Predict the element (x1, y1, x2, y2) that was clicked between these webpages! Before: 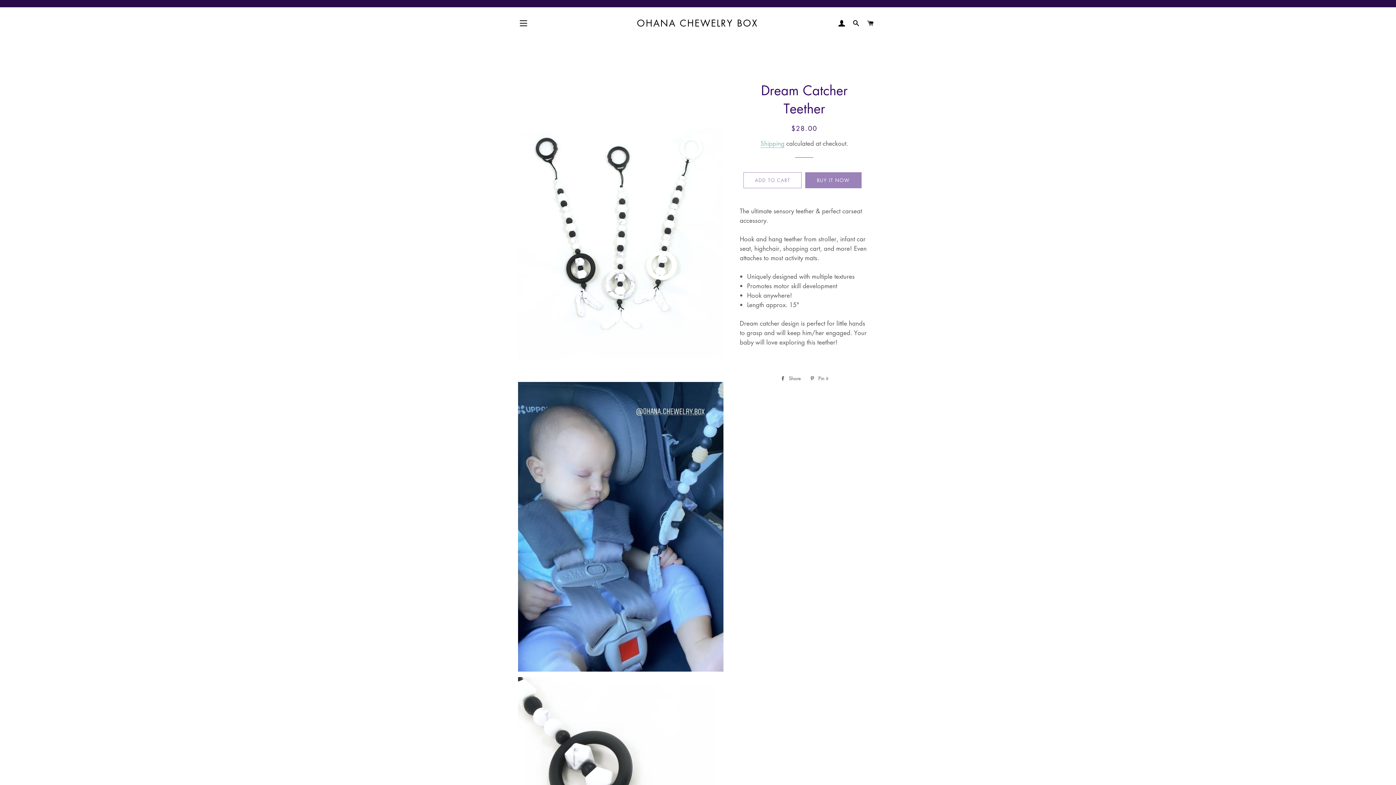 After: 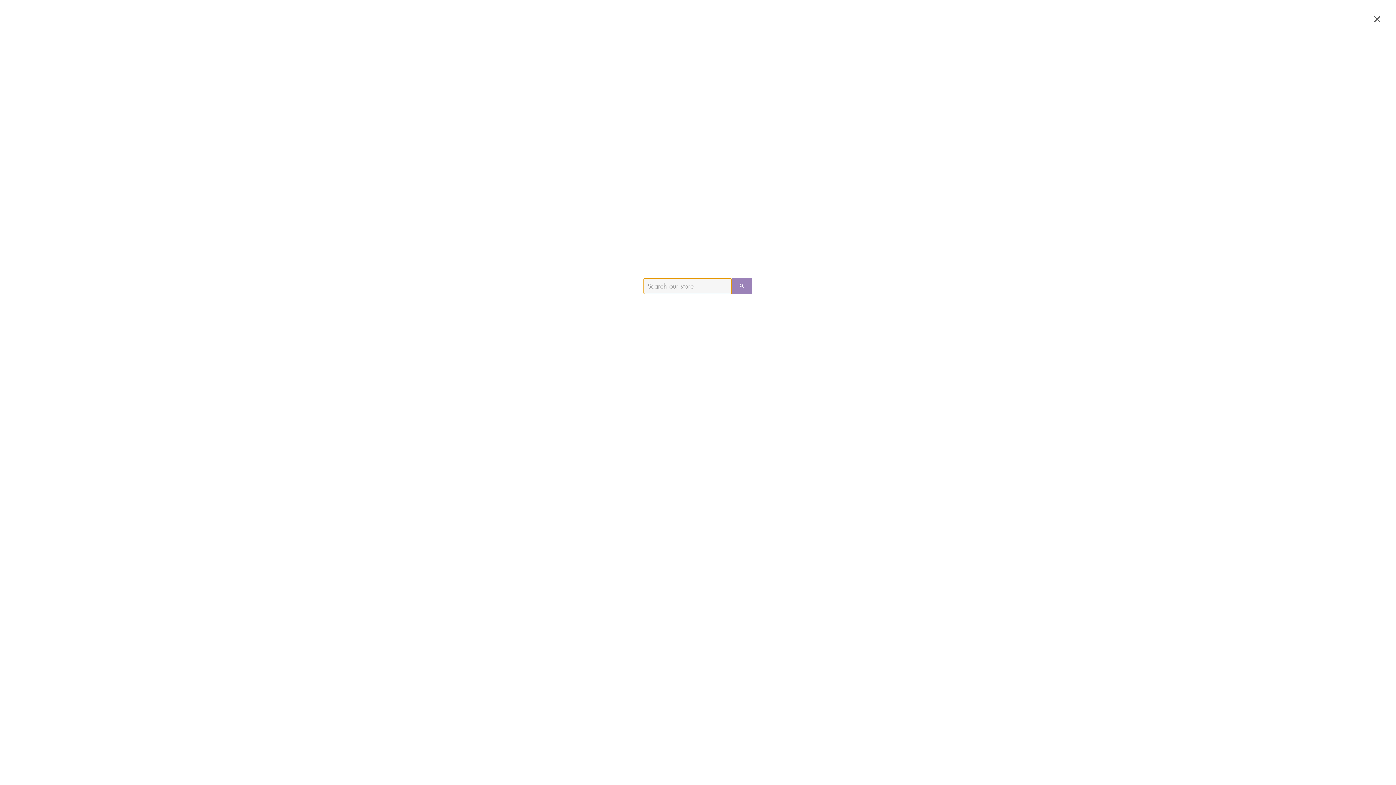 Action: bbox: (850, 12, 862, 33) label: SEARCH